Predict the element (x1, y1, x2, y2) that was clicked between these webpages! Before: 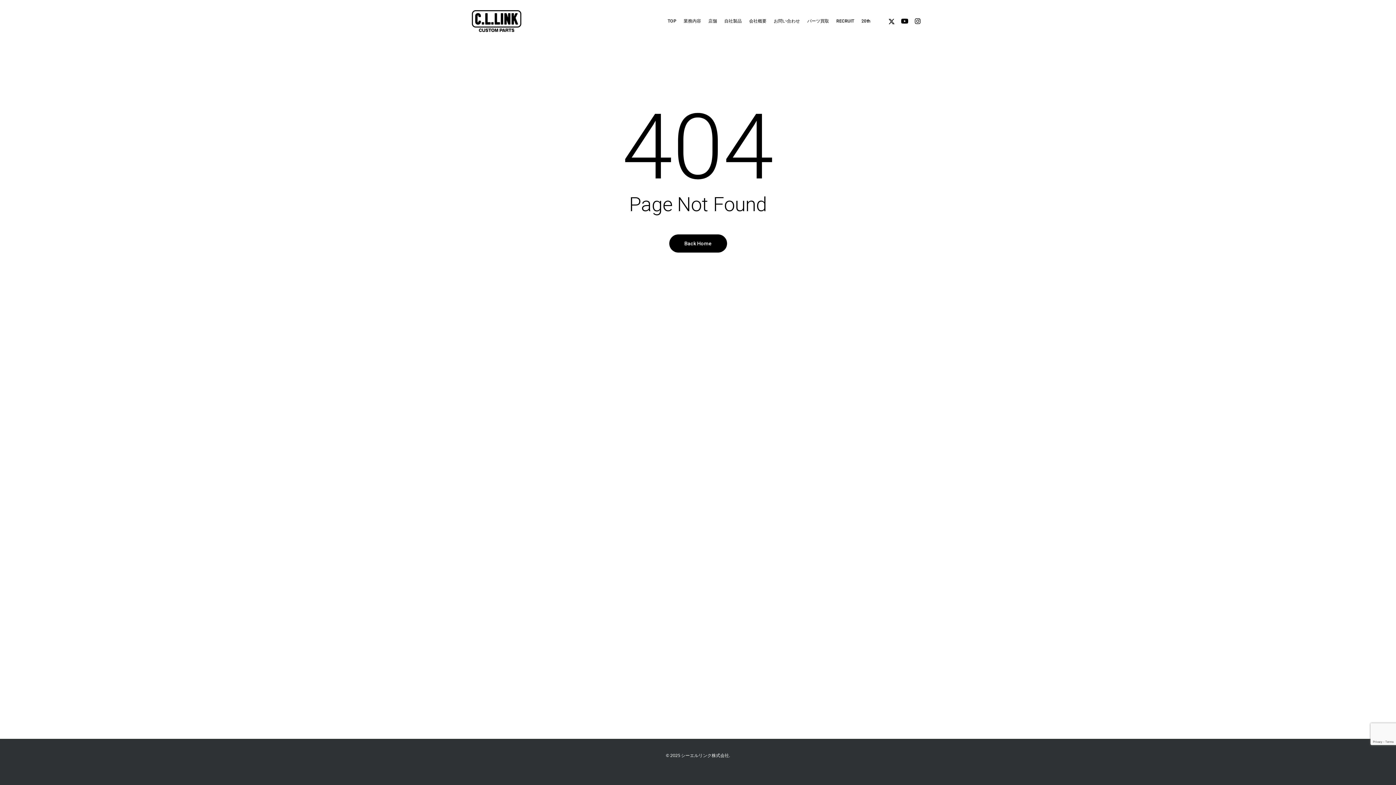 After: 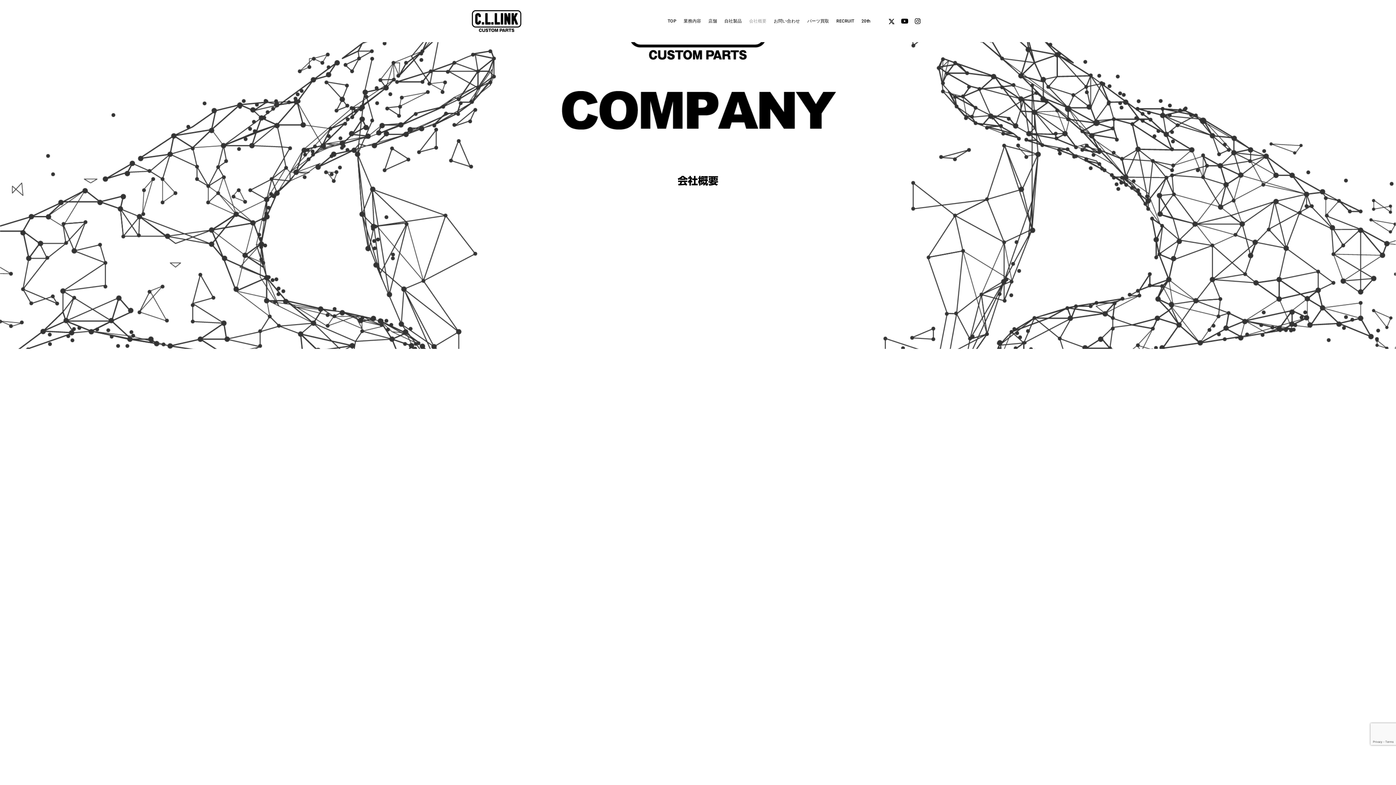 Action: bbox: (745, 18, 770, 23) label: 会社概要